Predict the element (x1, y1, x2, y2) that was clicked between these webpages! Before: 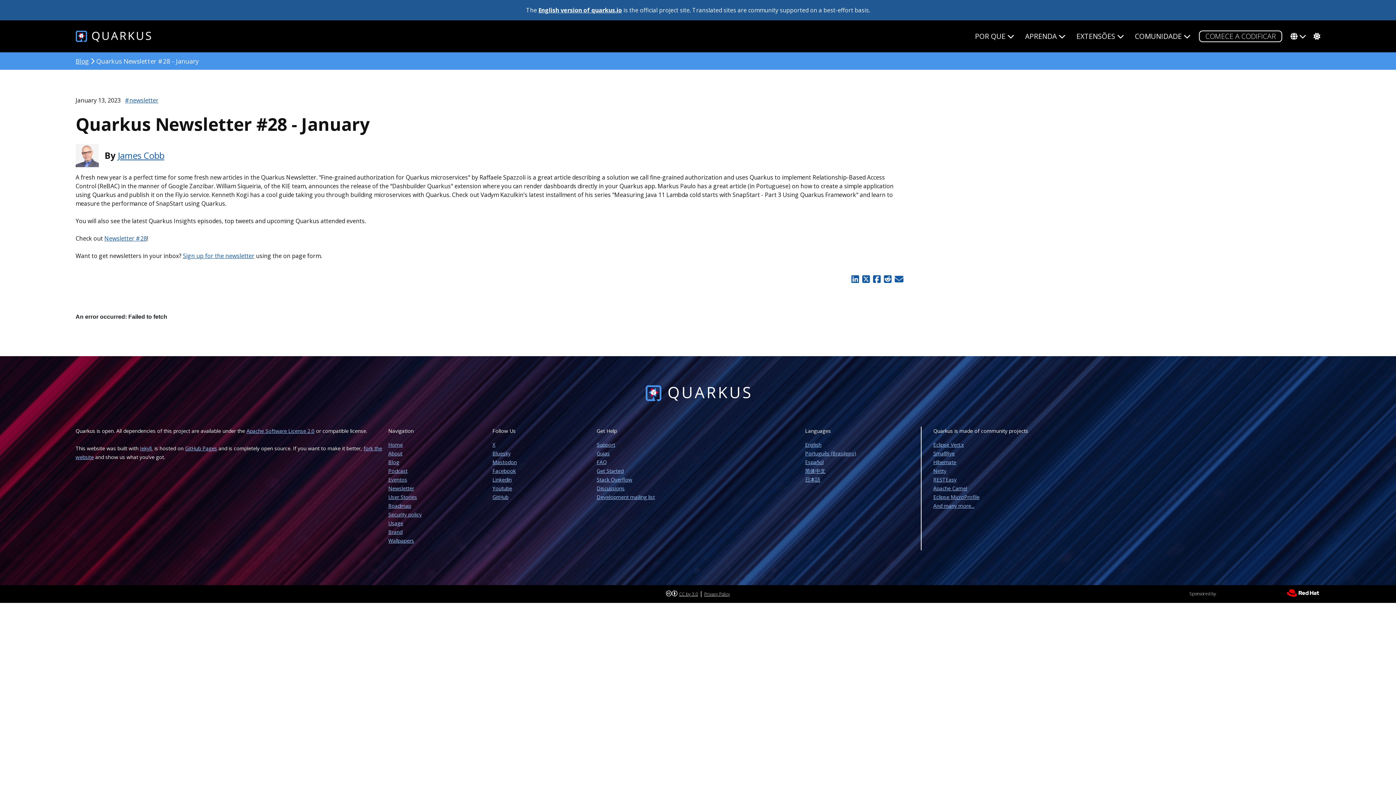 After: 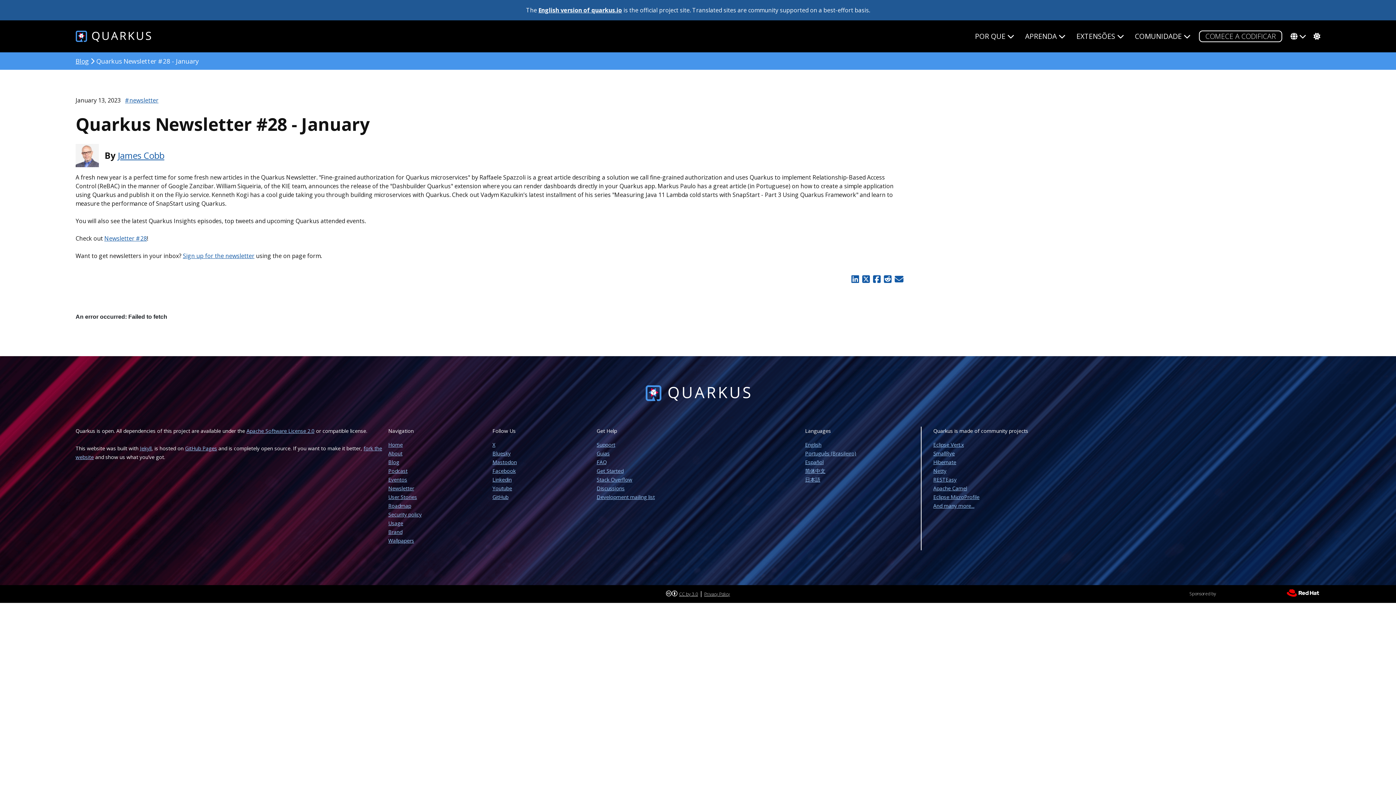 Action: bbox: (140, 445, 151, 451) label: Jekyll